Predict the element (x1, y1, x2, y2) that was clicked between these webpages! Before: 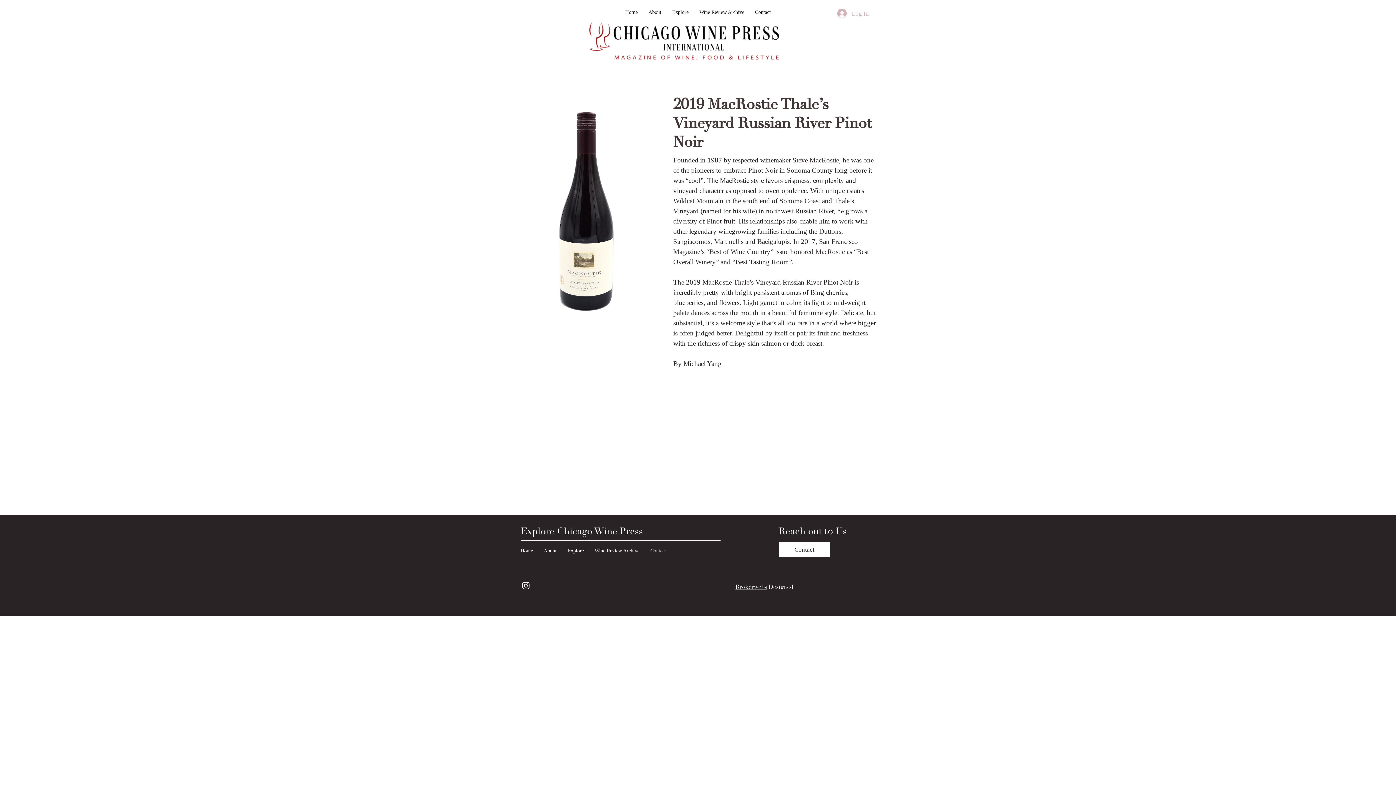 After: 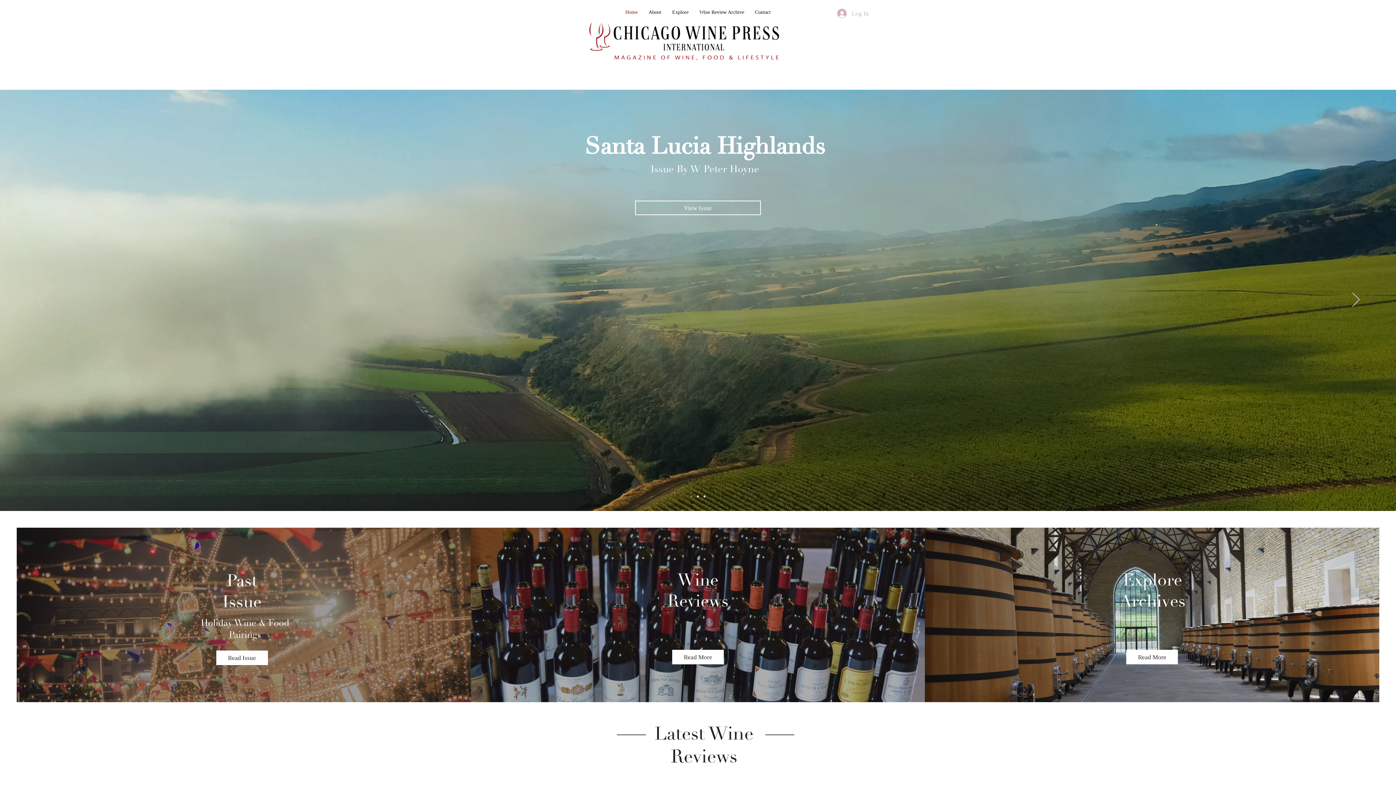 Action: bbox: (515, 545, 538, 557) label: Home